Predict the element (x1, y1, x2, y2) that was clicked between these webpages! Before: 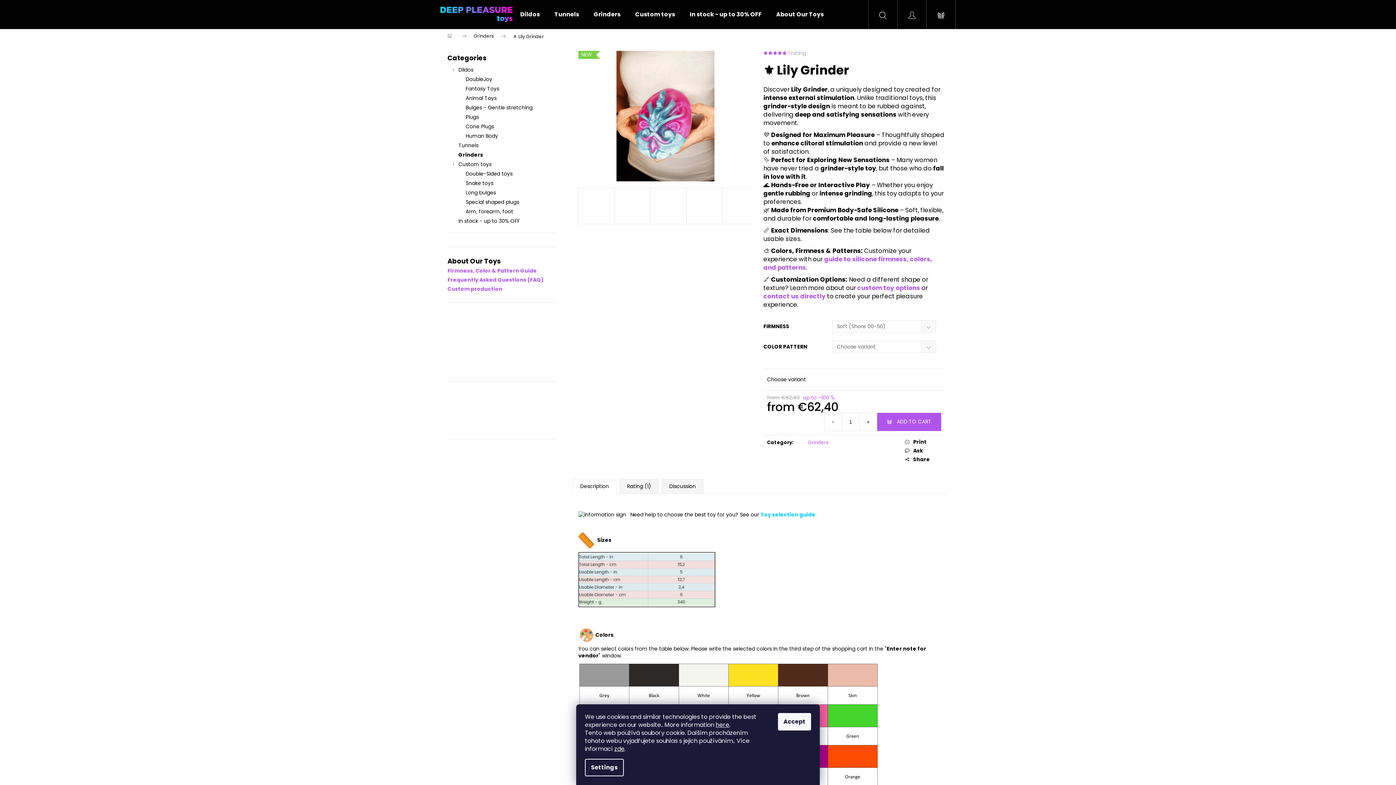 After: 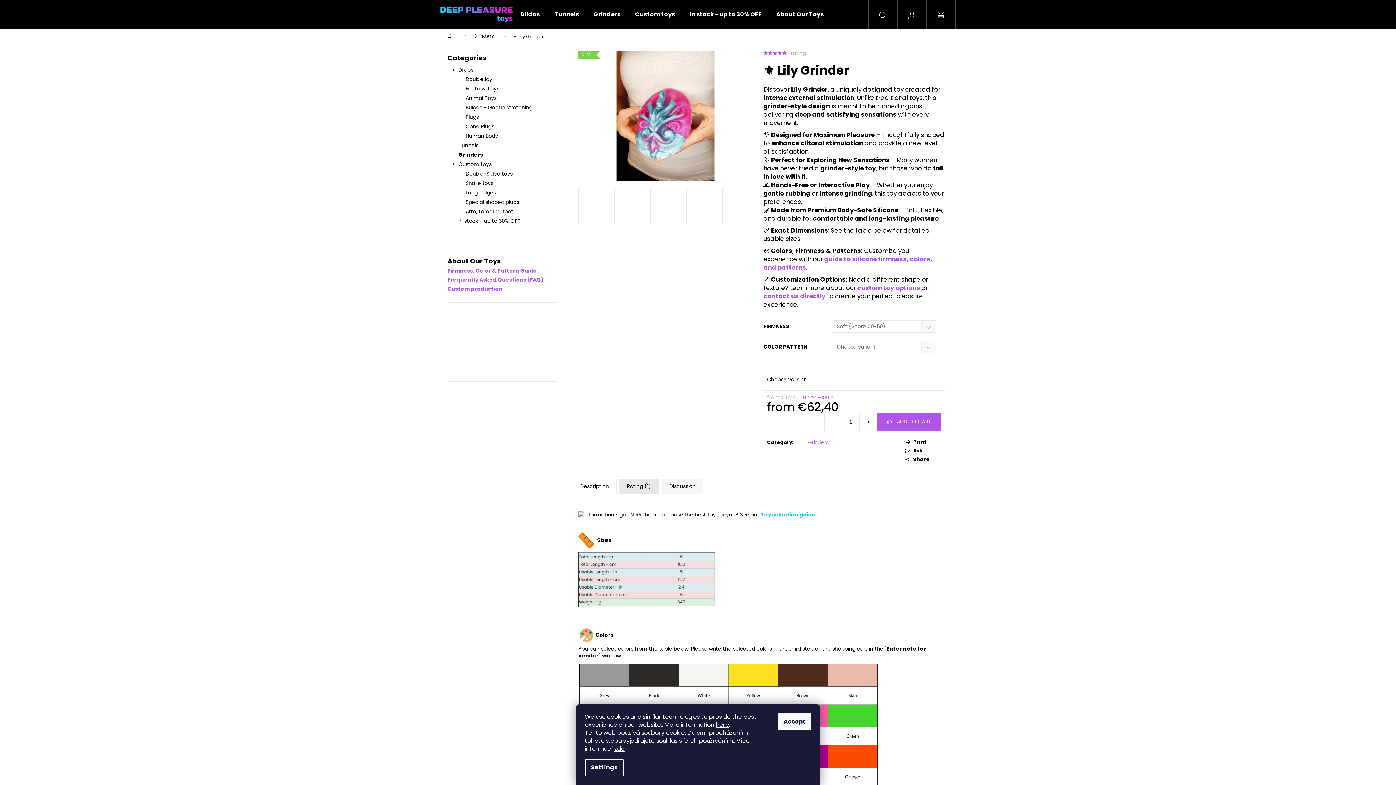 Action: bbox: (619, 479, 658, 494) label: Rating (1)